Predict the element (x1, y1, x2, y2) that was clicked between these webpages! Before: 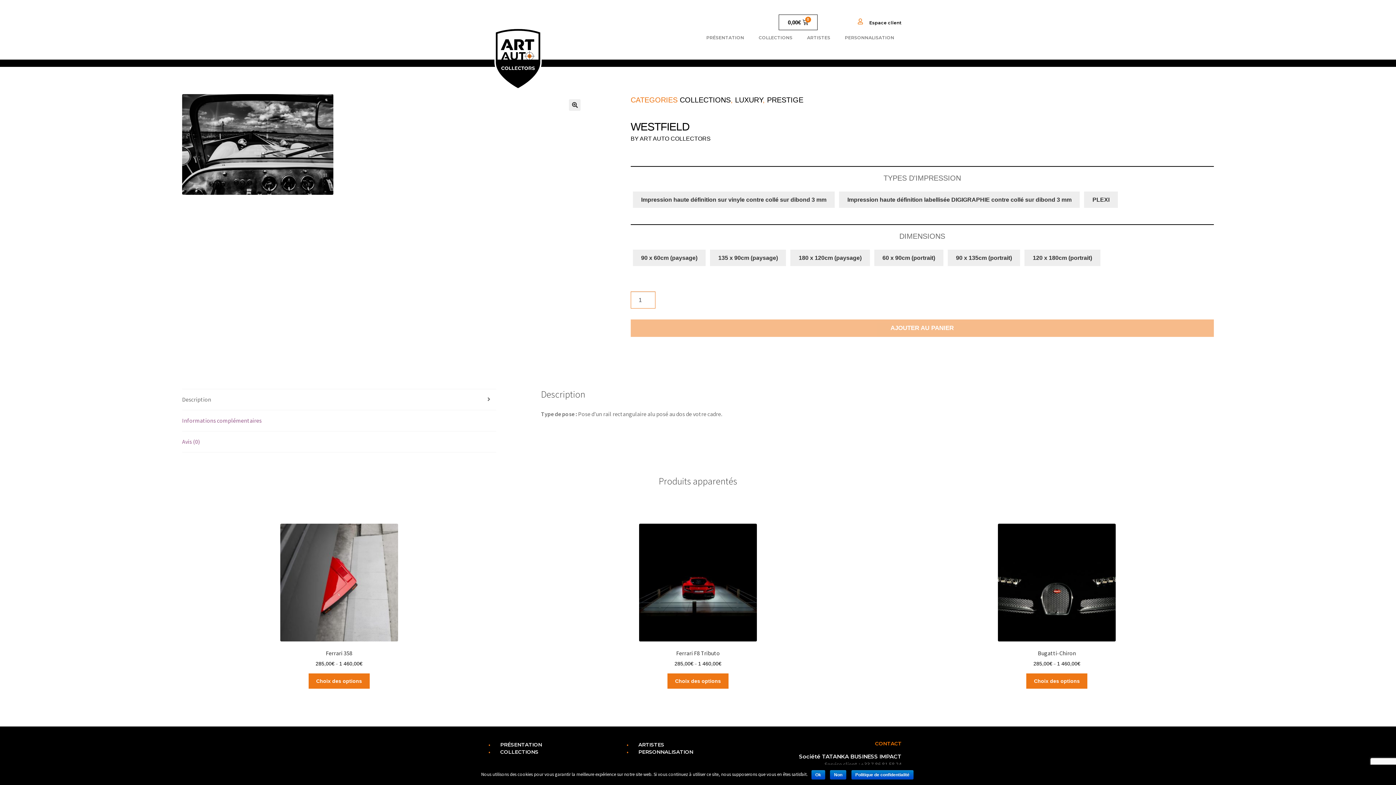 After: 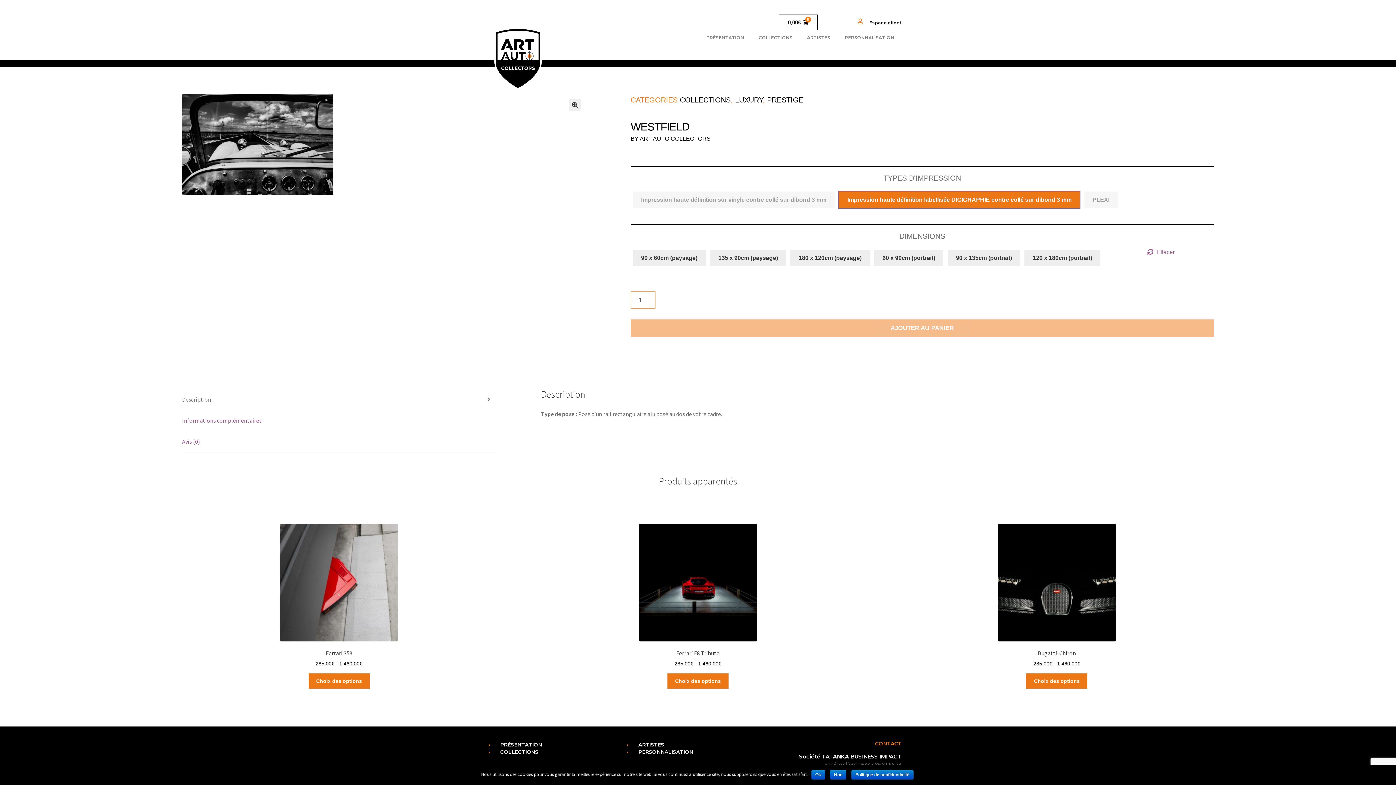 Action: bbox: (839, 191, 1080, 207) label: Impression haute définition labellisée DIGIGRAPHIE contre collé sur dibond 3 mm